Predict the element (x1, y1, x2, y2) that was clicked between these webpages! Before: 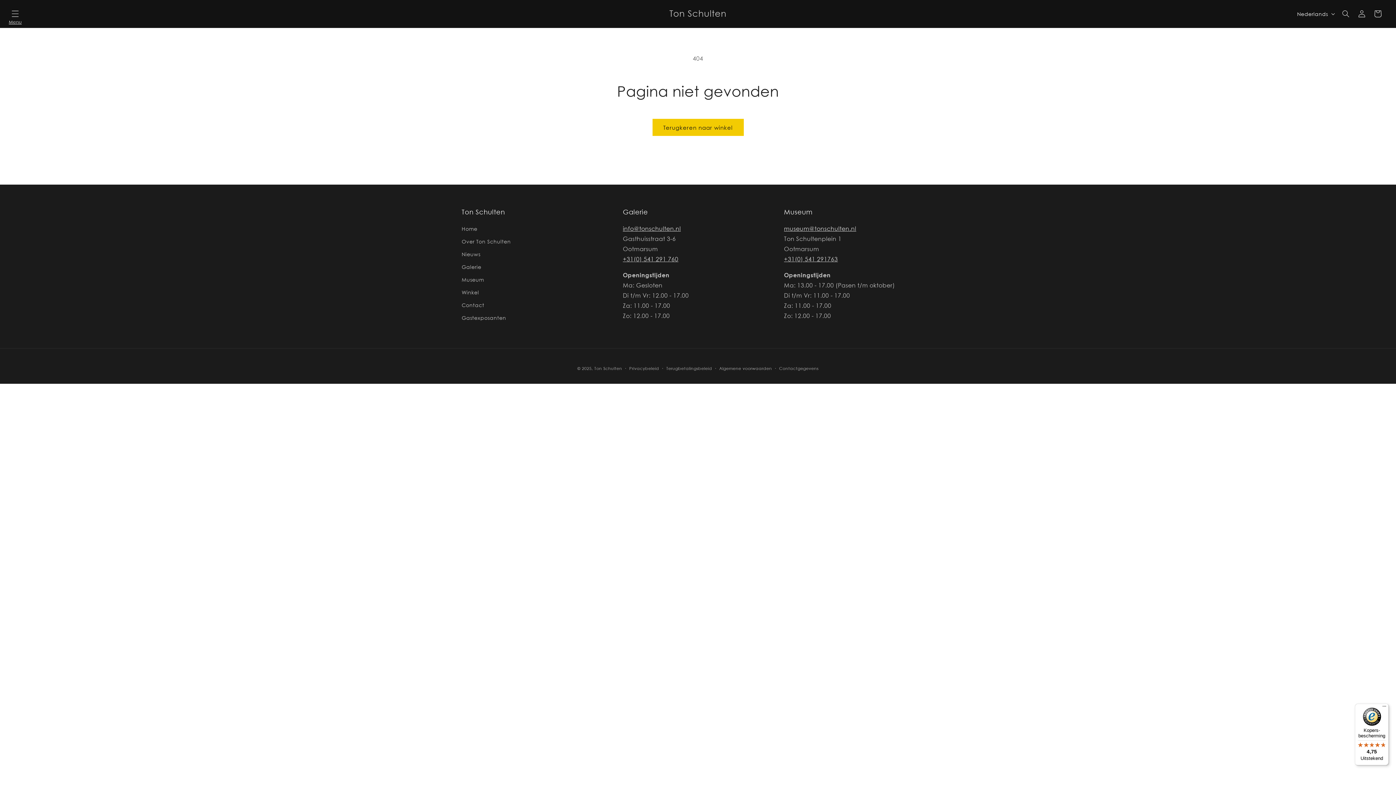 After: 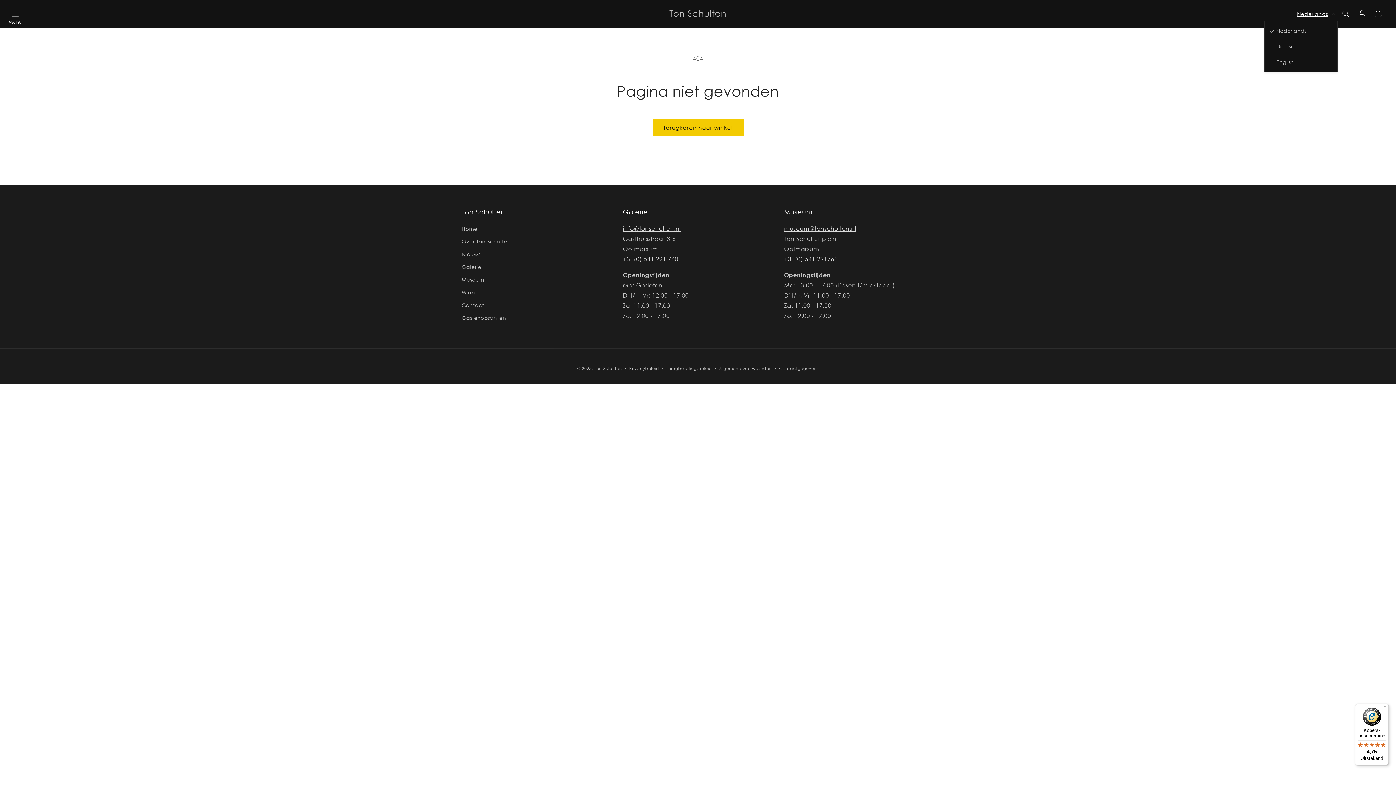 Action: label: Nederlands bbox: (1293, 6, 1338, 20)